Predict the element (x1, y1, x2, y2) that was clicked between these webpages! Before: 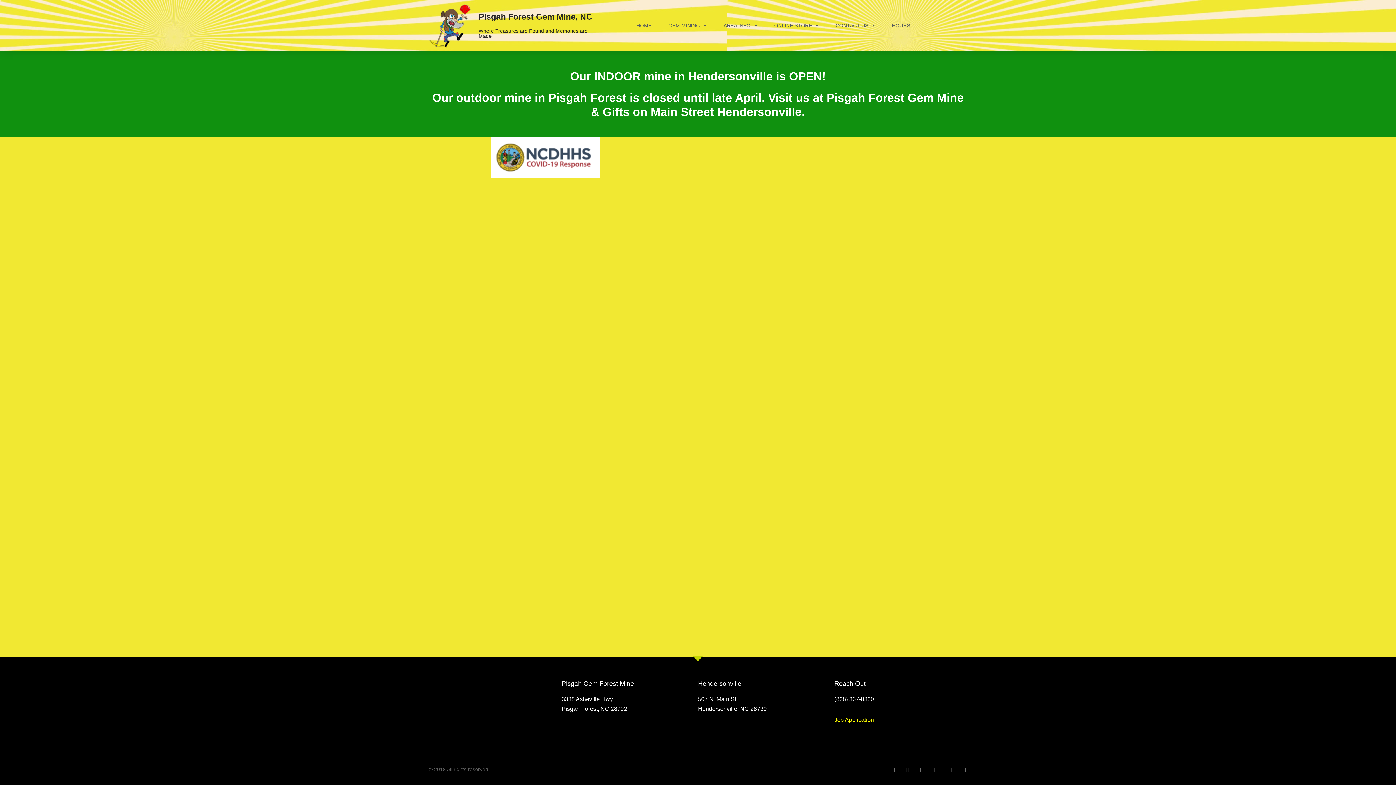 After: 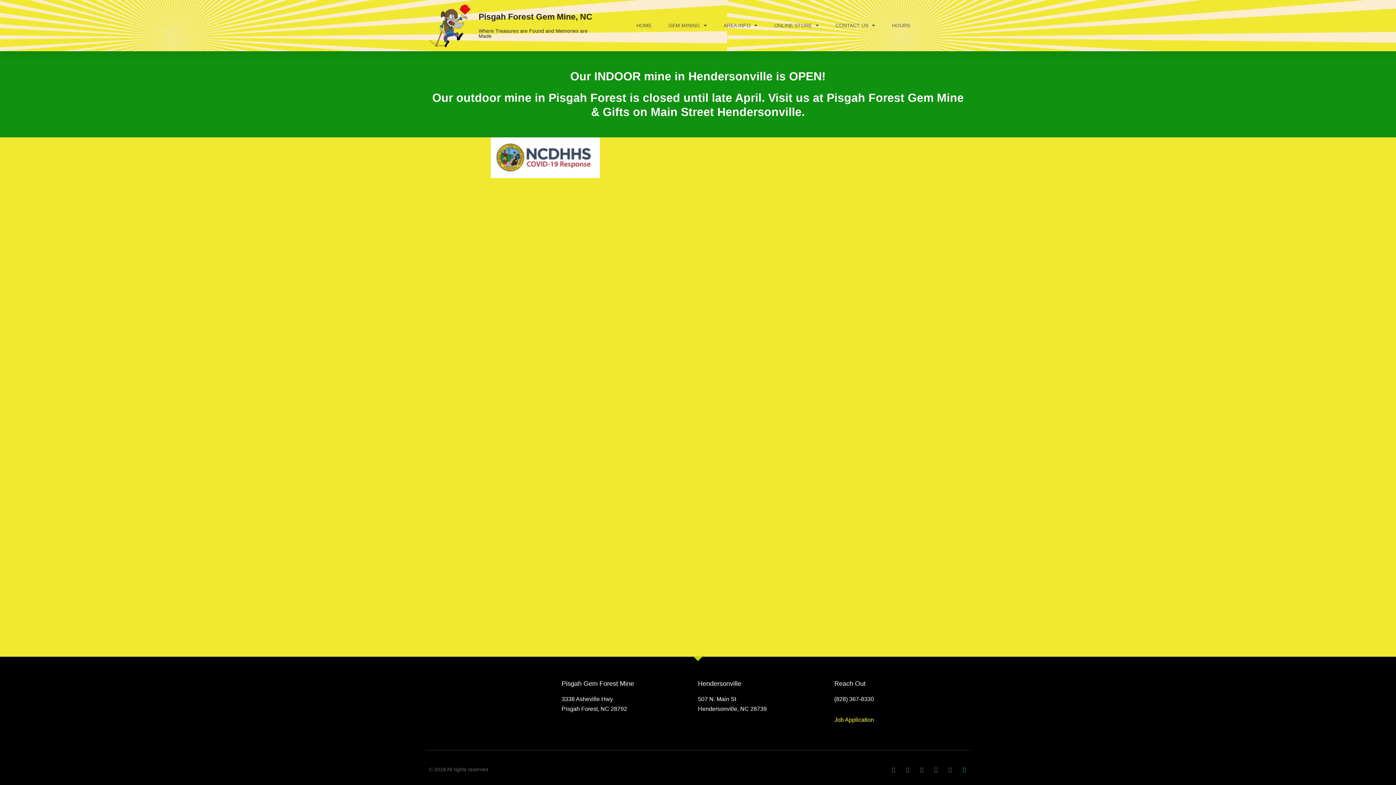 Action: bbox: (961, 767, 967, 772) label: Medium